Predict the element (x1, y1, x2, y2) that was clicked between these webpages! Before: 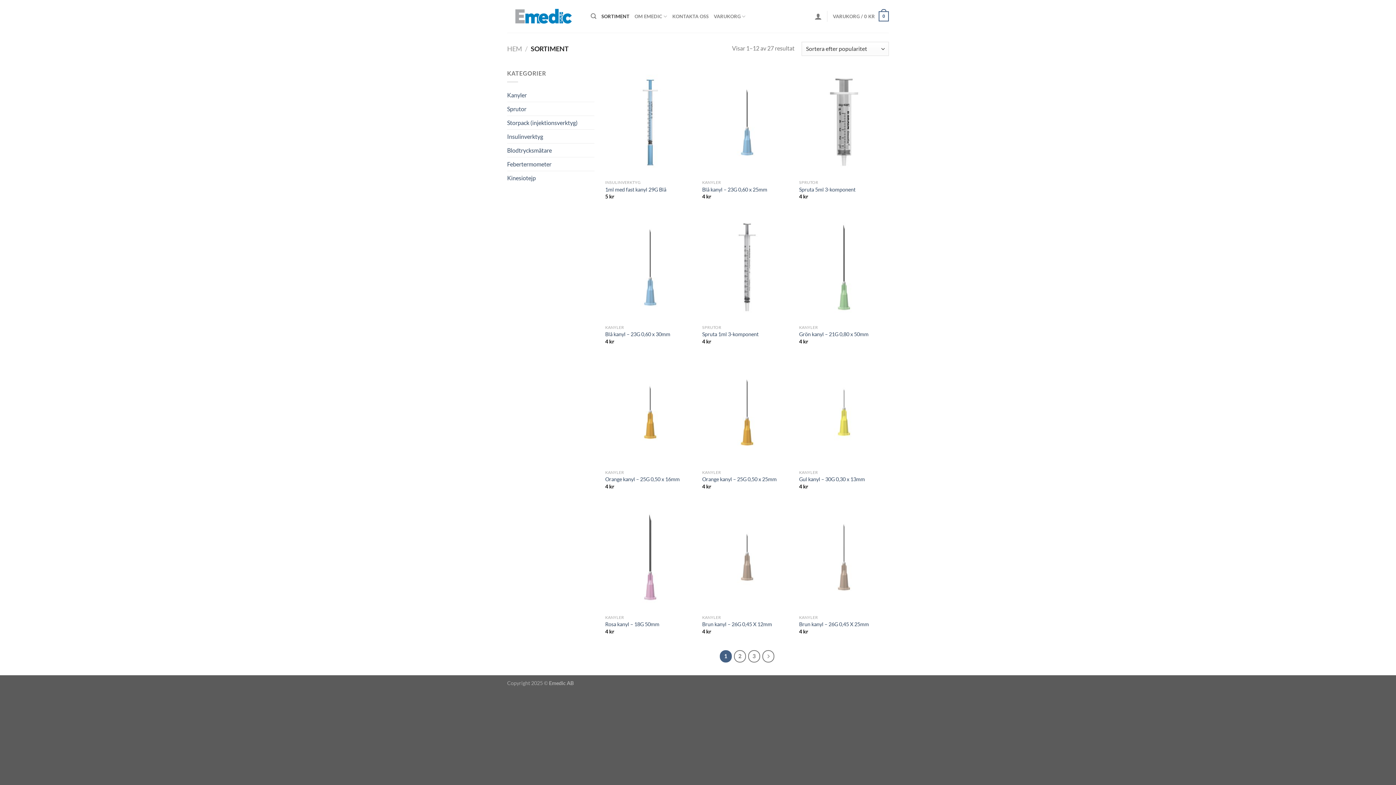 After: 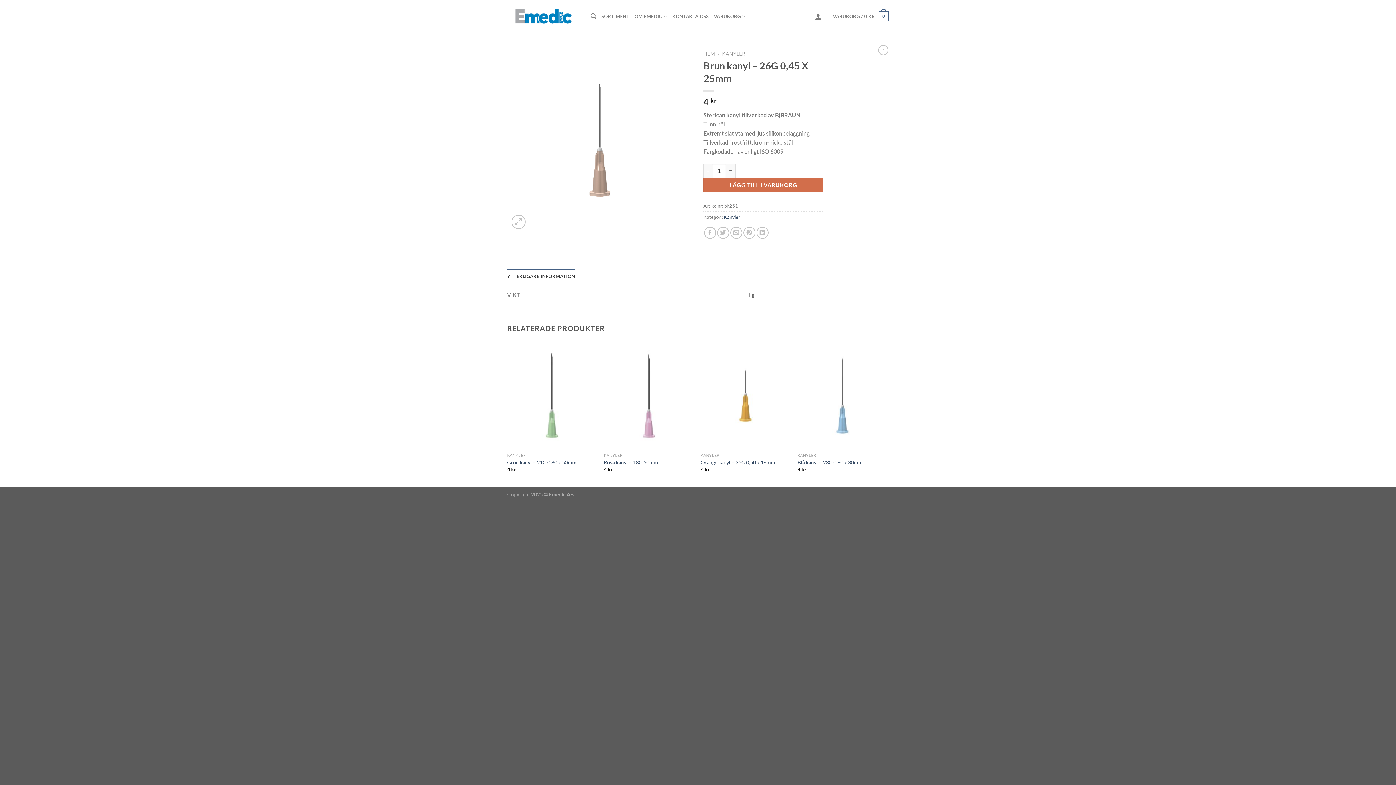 Action: bbox: (799, 503, 889, 611) label: Brun kanyl - 26G 0,45 X 25mm